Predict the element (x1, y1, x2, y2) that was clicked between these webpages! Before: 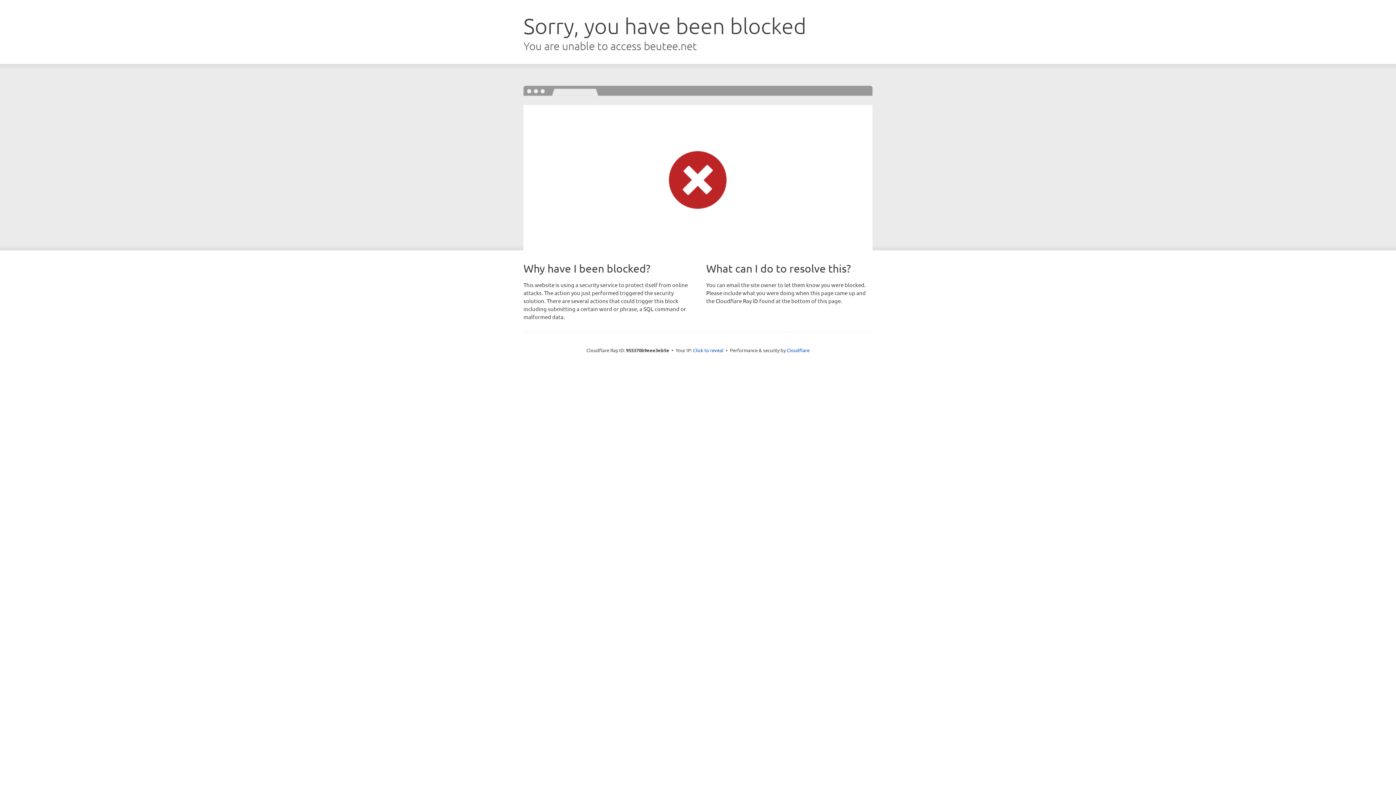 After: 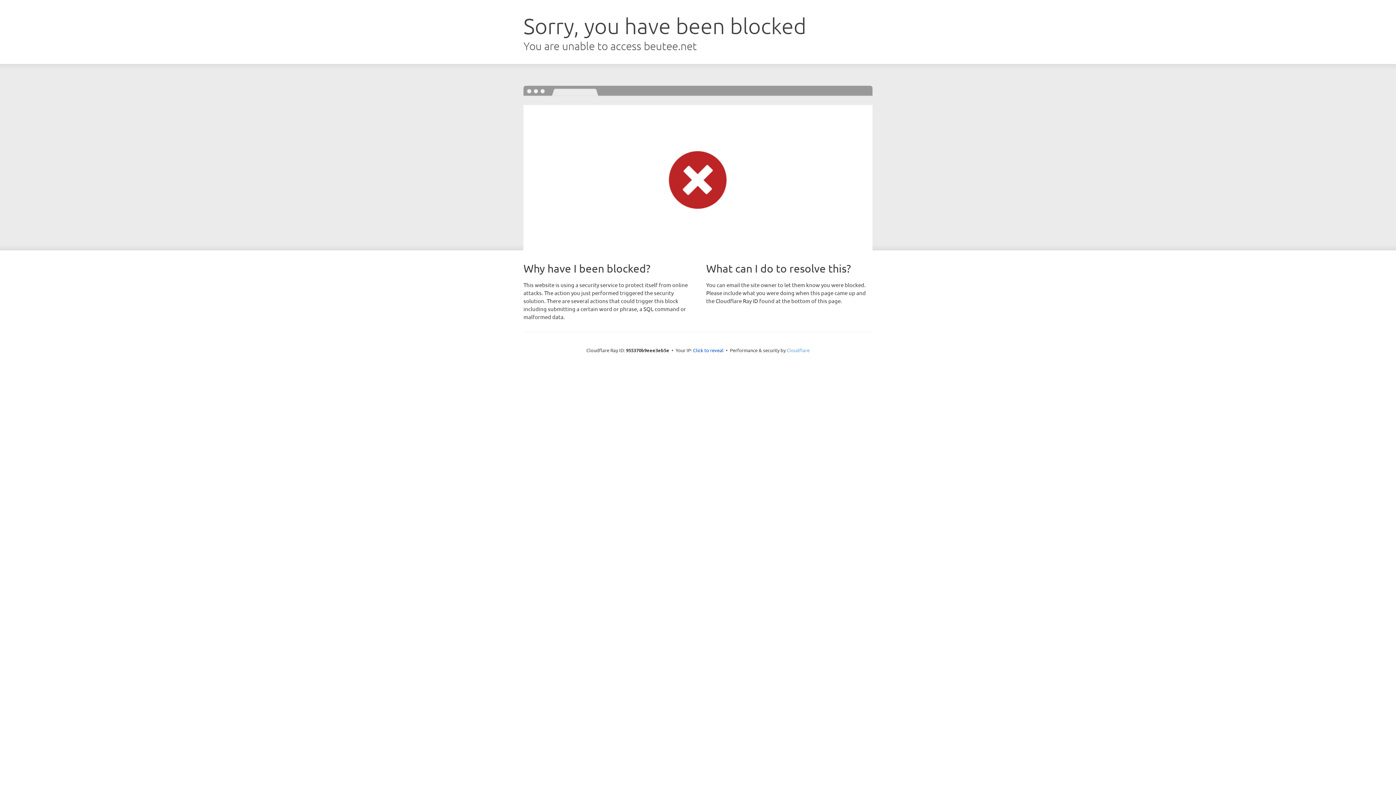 Action: label: Cloudflare bbox: (786, 347, 809, 353)